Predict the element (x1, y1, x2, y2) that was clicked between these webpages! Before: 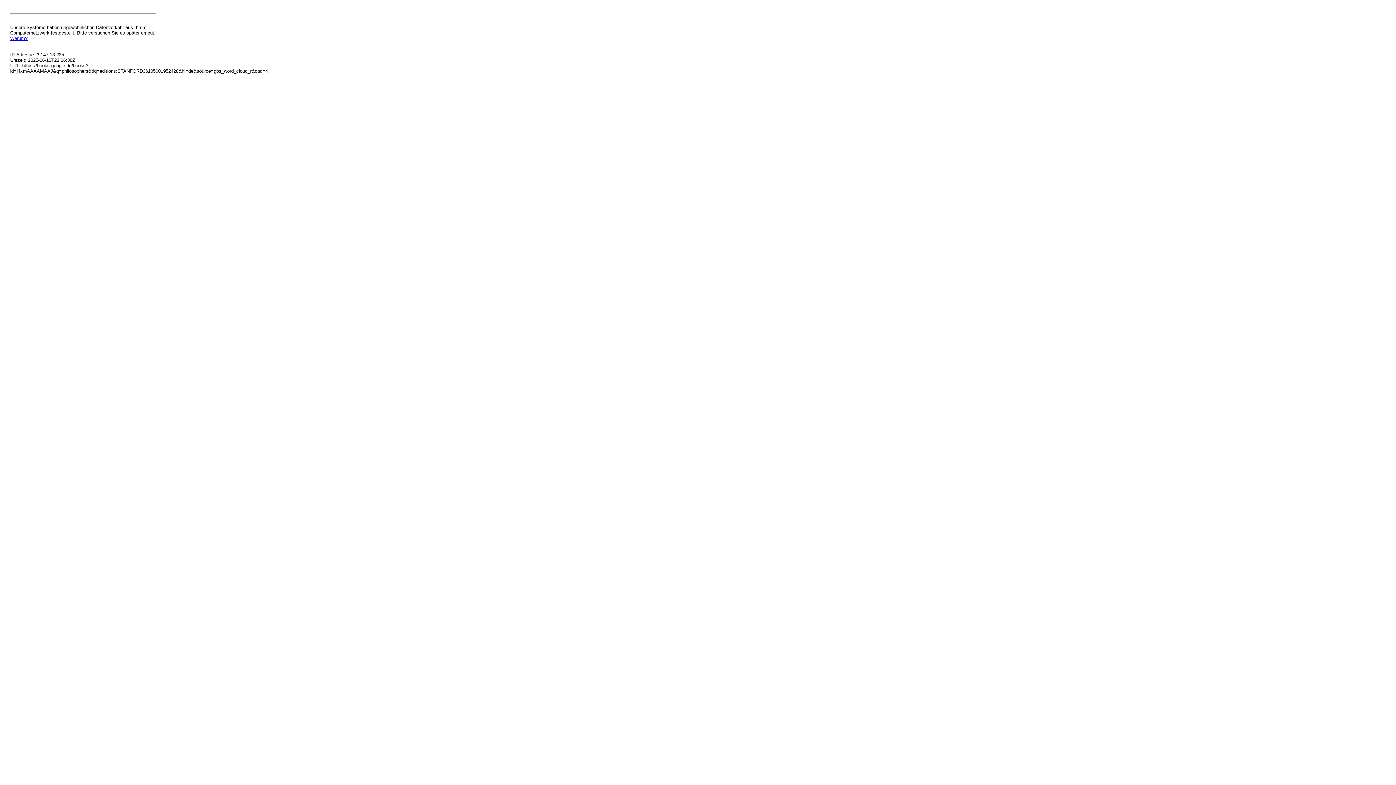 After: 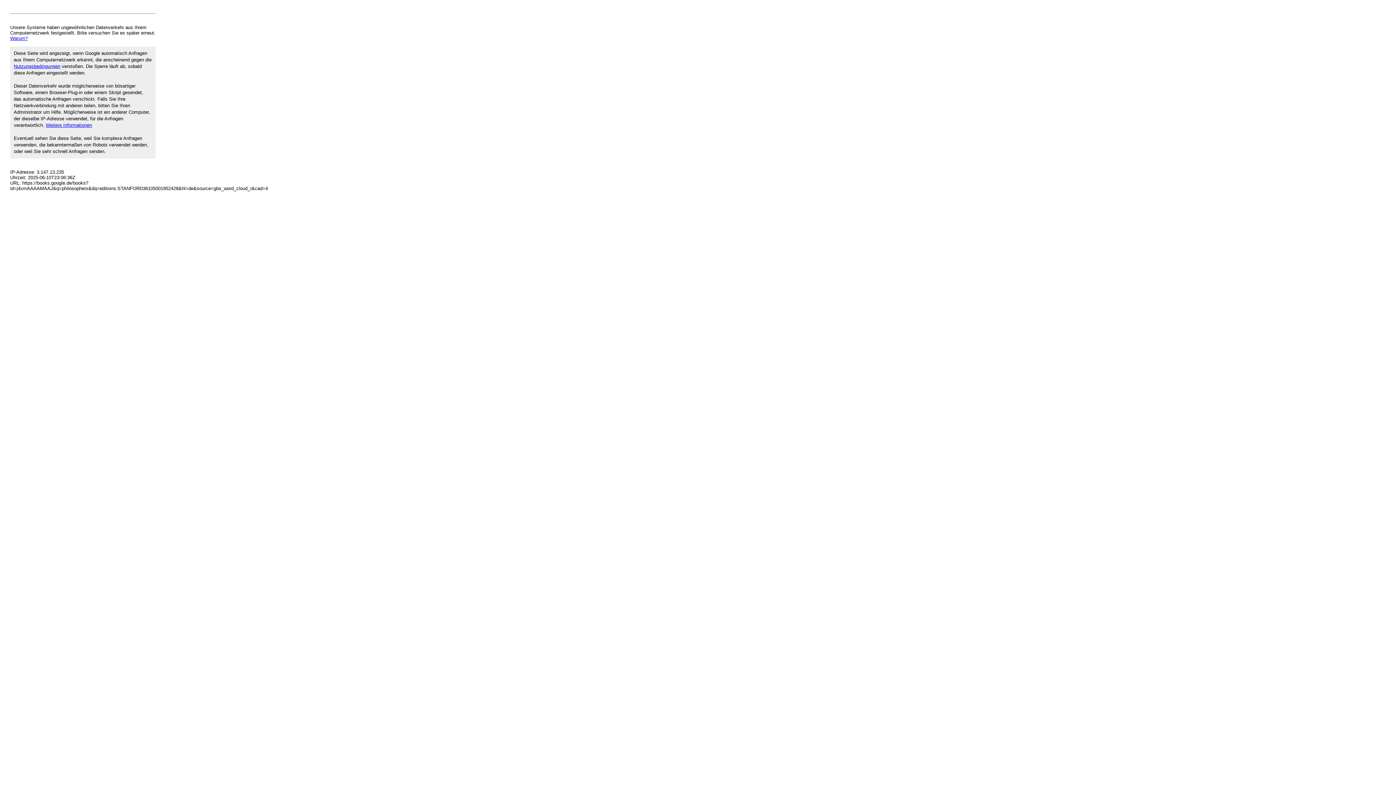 Action: label: Warum? bbox: (10, 35, 27, 41)